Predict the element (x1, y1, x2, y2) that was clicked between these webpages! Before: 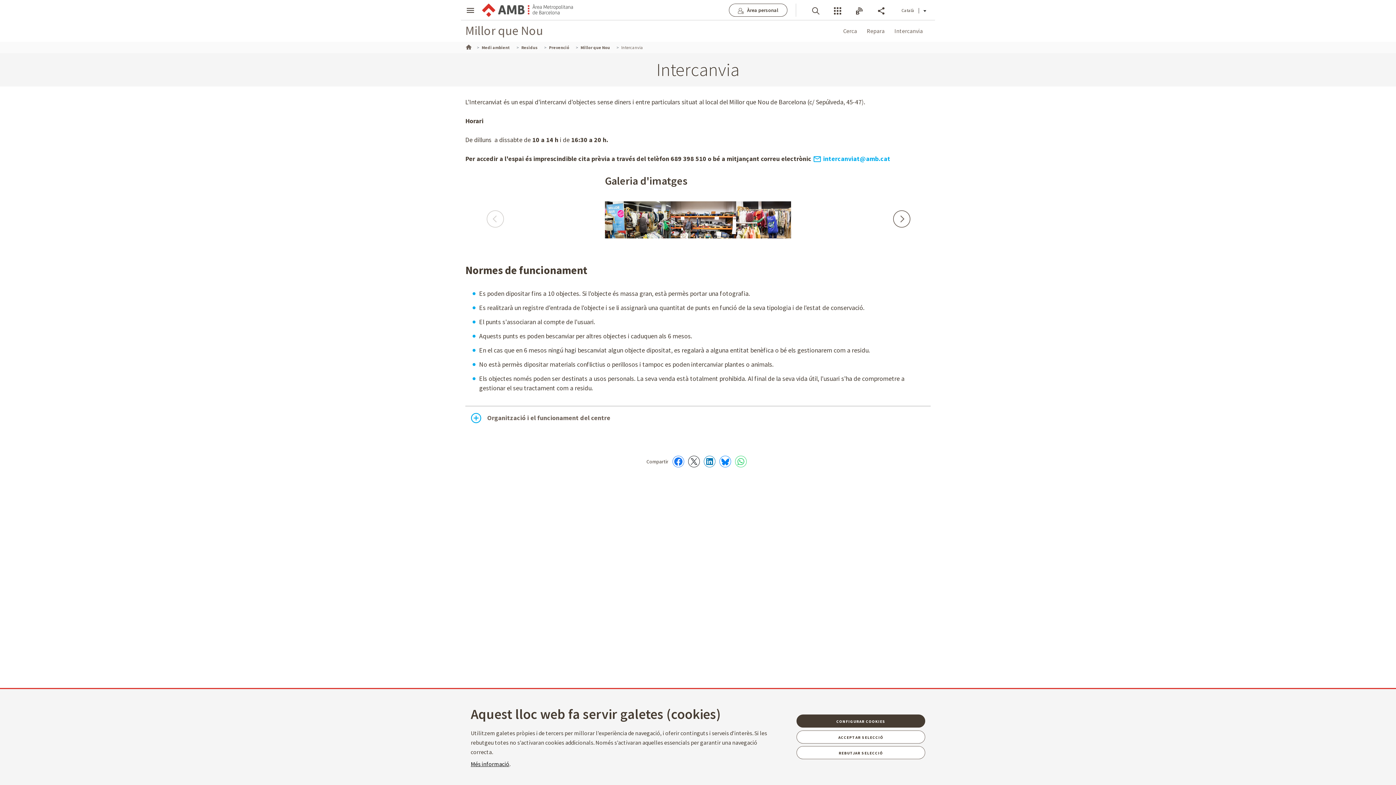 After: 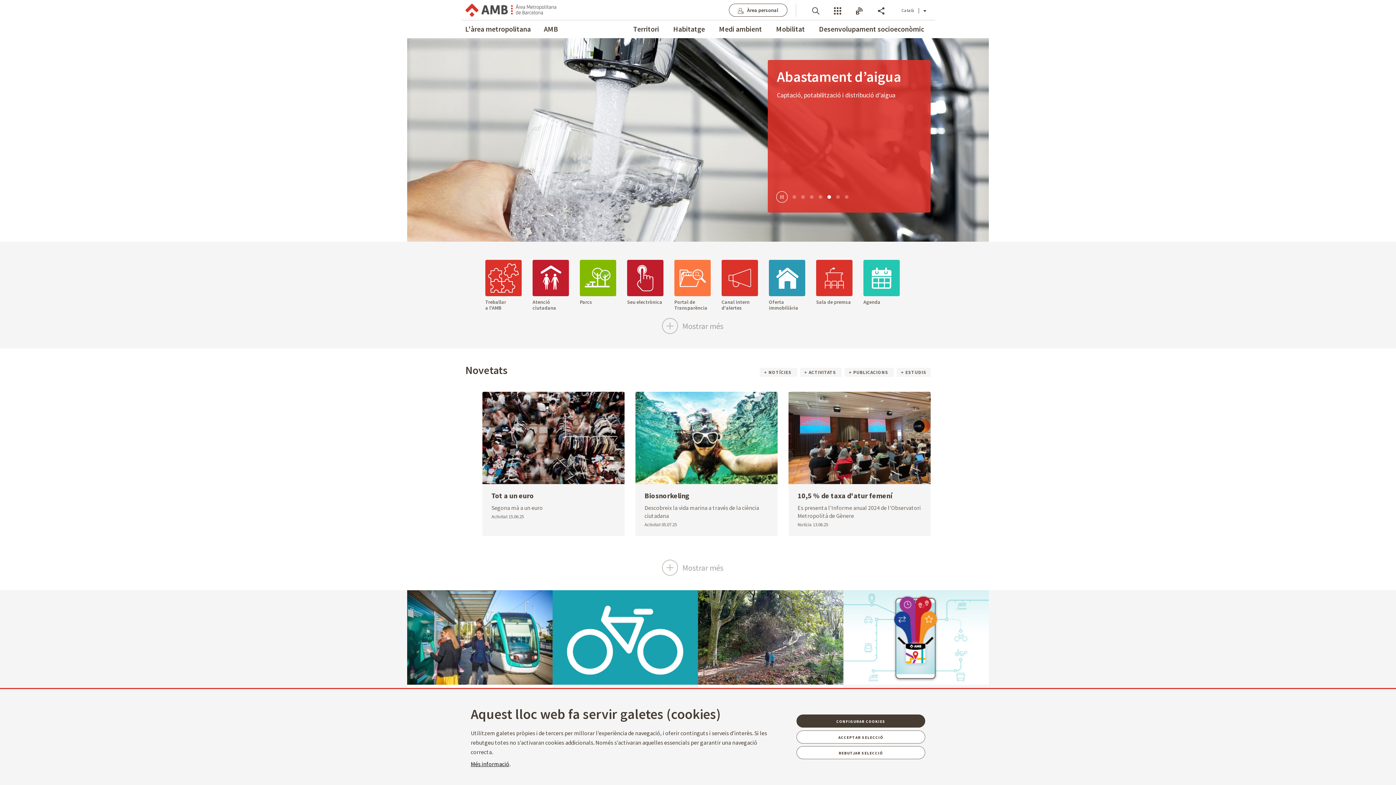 Action: label: Vés a la pàgina principal de l'Àrea Metropolitana de Barcelona bbox: (482, 3, 573, 17)